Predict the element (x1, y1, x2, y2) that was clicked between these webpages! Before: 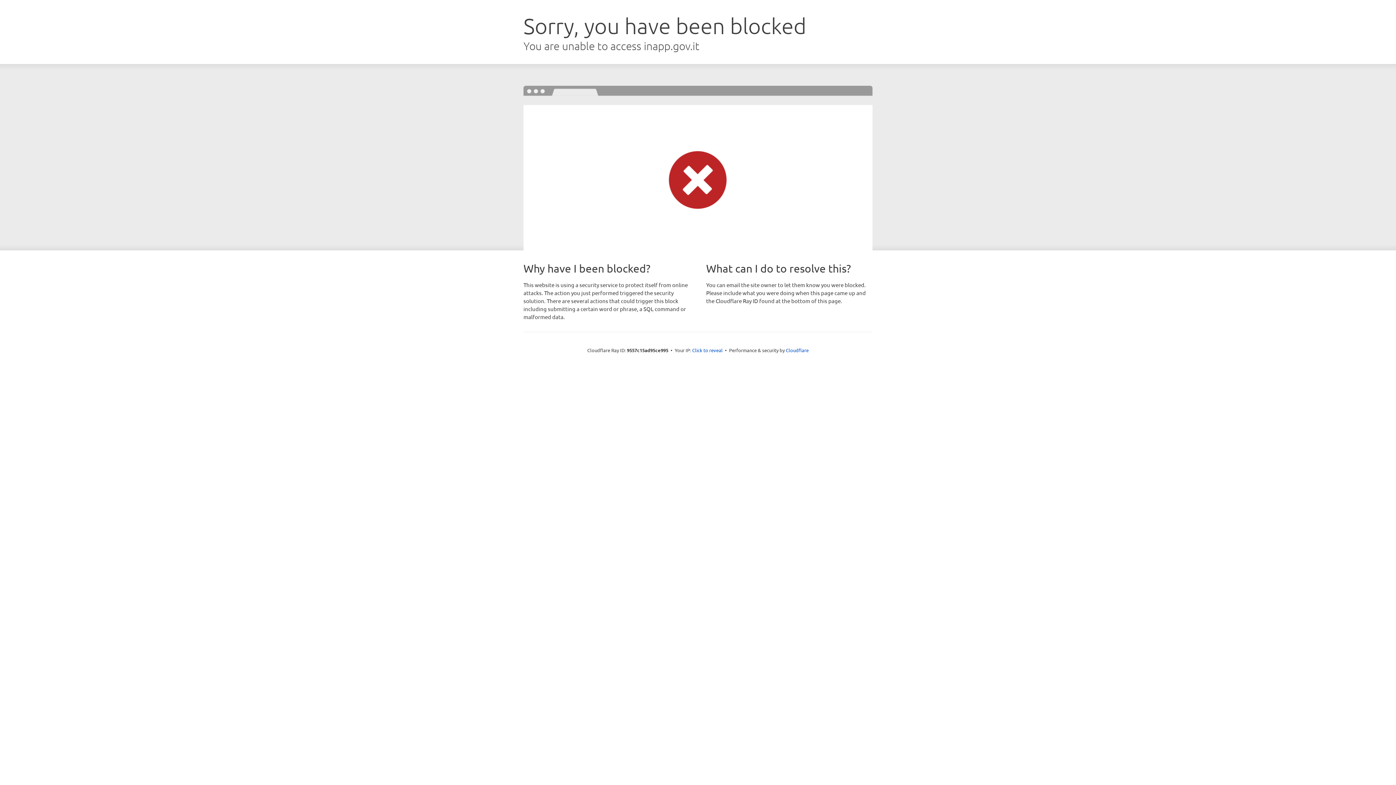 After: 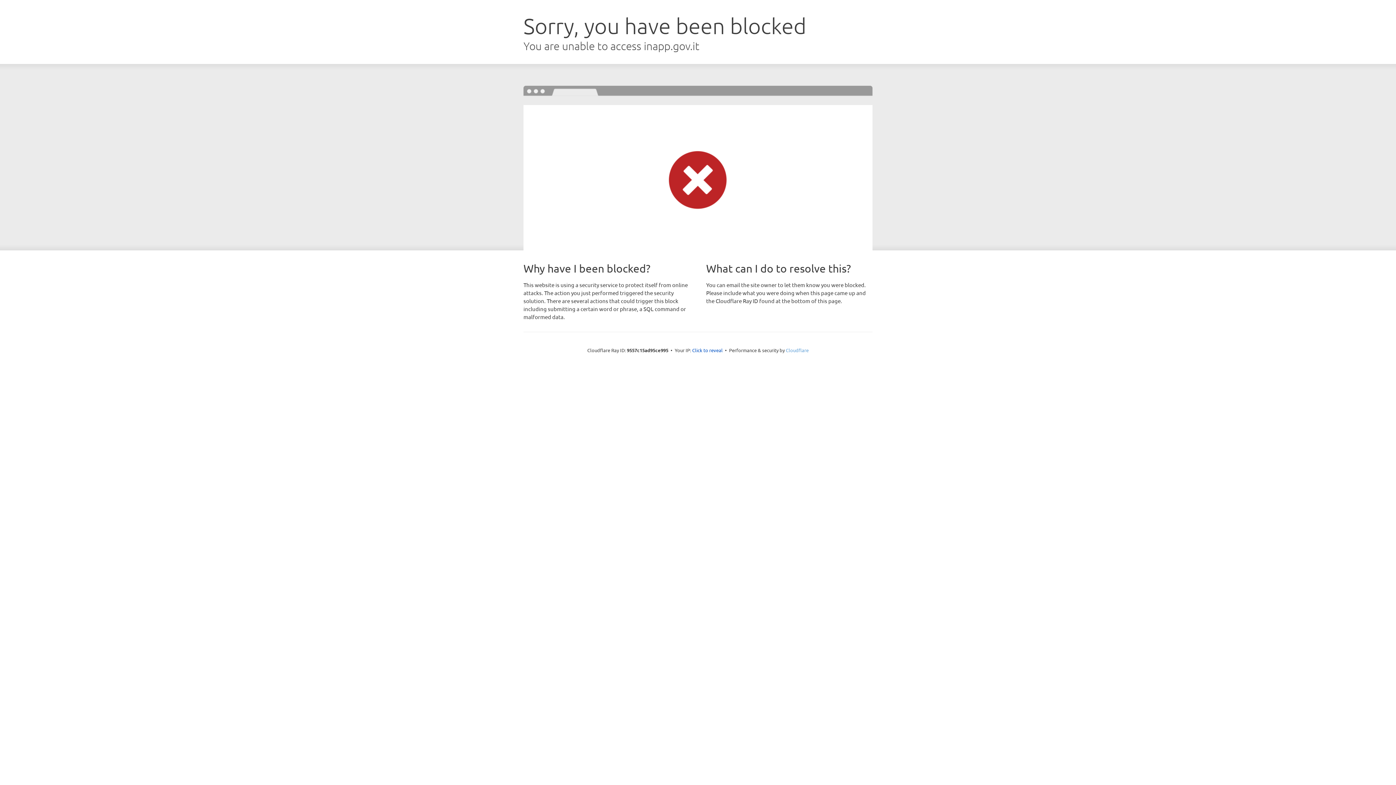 Action: bbox: (786, 347, 808, 353) label: Cloudflare